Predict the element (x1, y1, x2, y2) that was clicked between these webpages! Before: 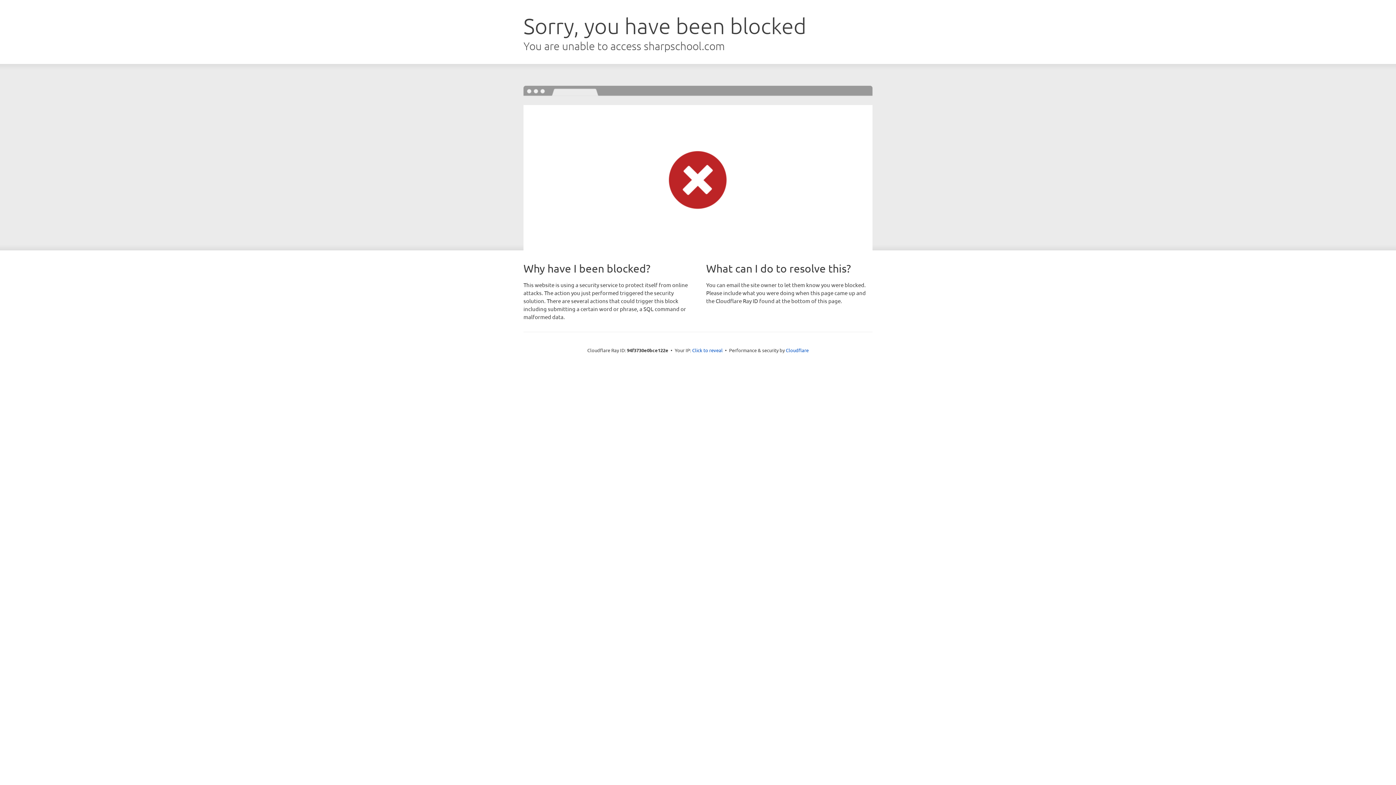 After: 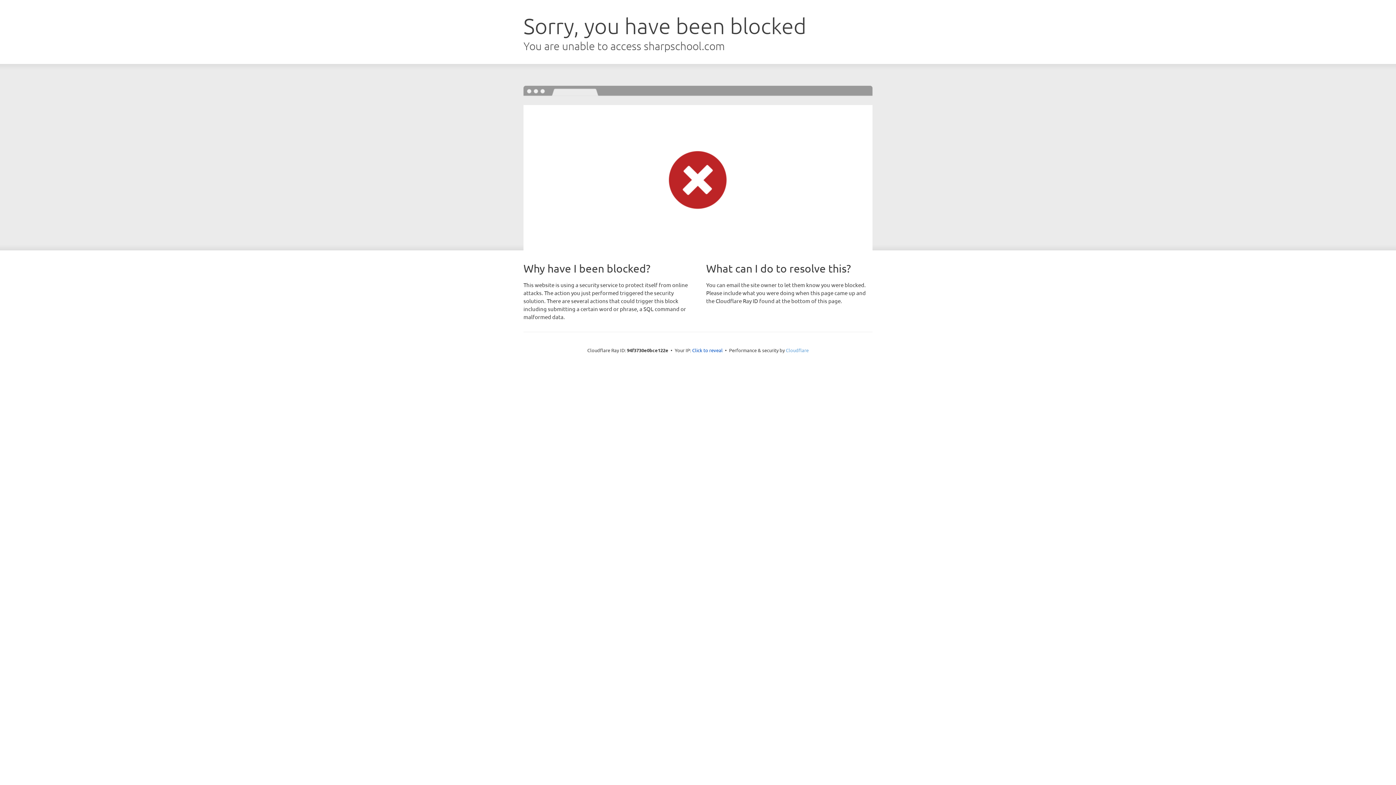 Action: bbox: (786, 347, 808, 353) label: Cloudflare